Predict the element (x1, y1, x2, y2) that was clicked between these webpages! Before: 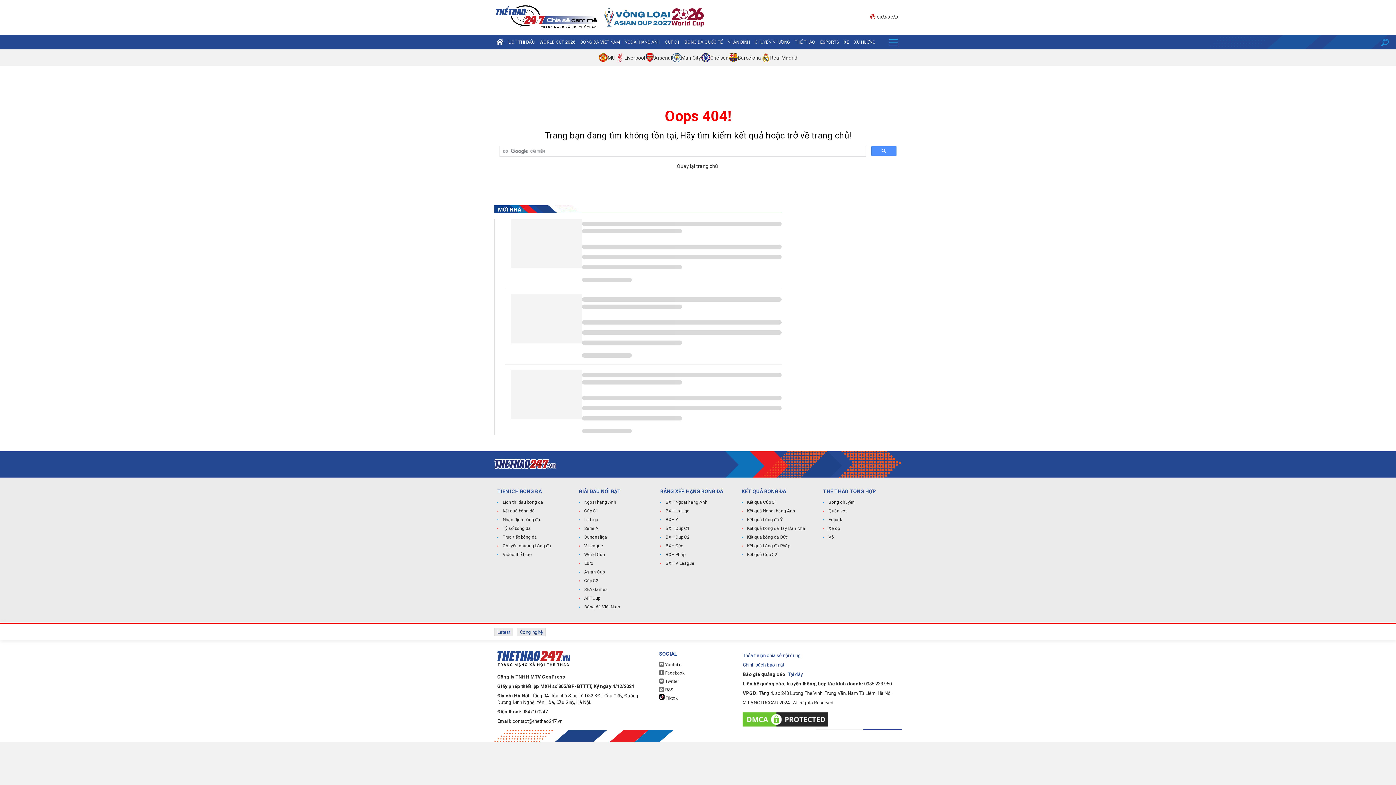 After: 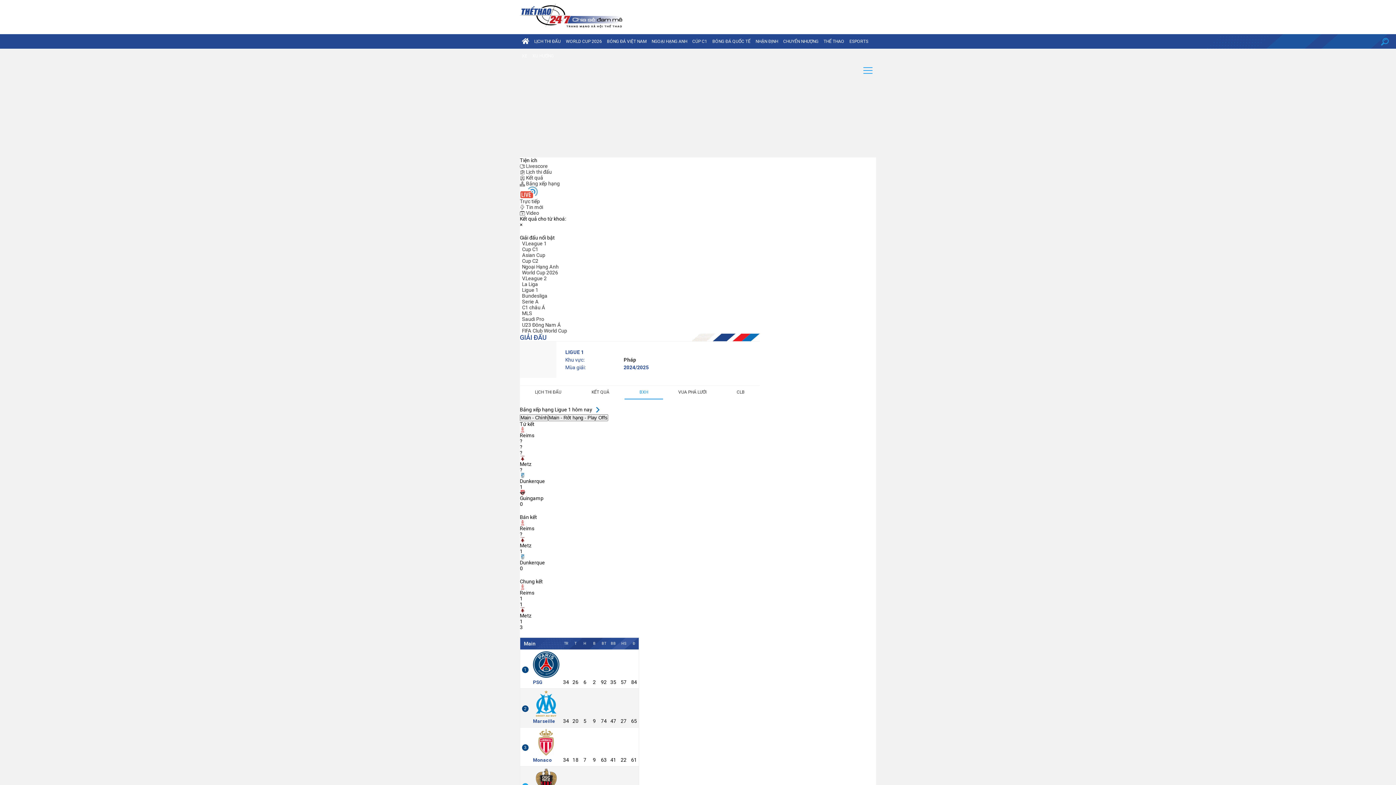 Action: bbox: (660, 551, 736, 558) label: BXH Pháp